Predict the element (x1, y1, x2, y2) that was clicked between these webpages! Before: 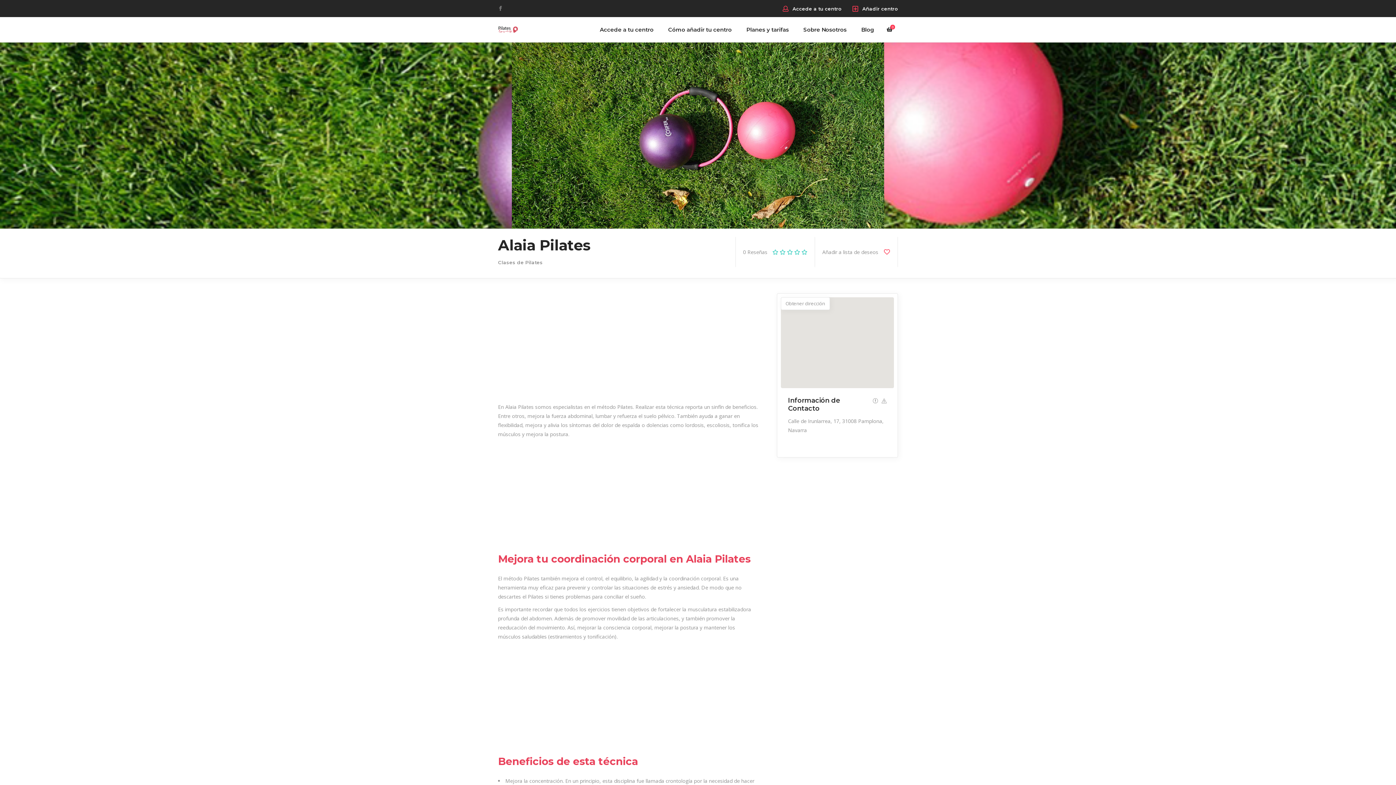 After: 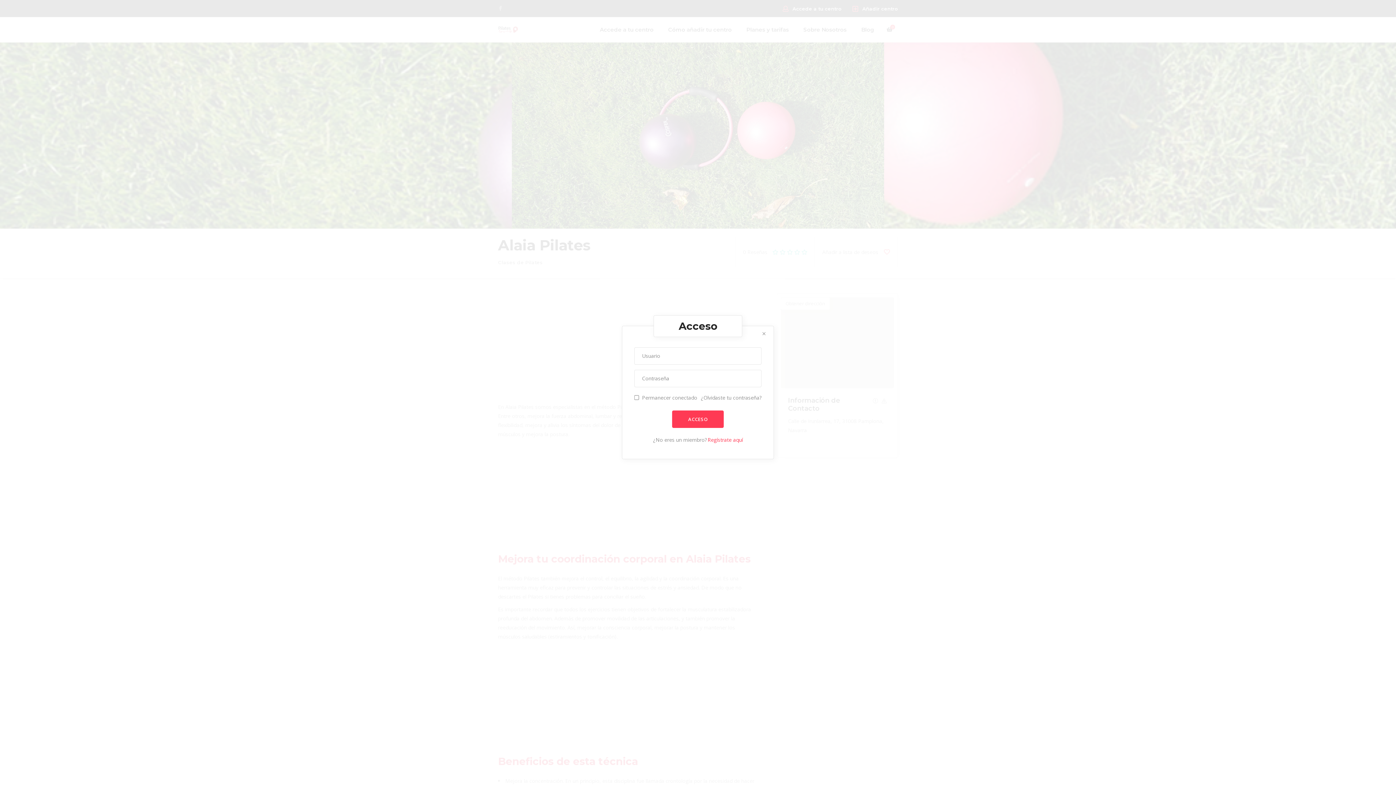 Action: bbox: (873, 396, 878, 405)